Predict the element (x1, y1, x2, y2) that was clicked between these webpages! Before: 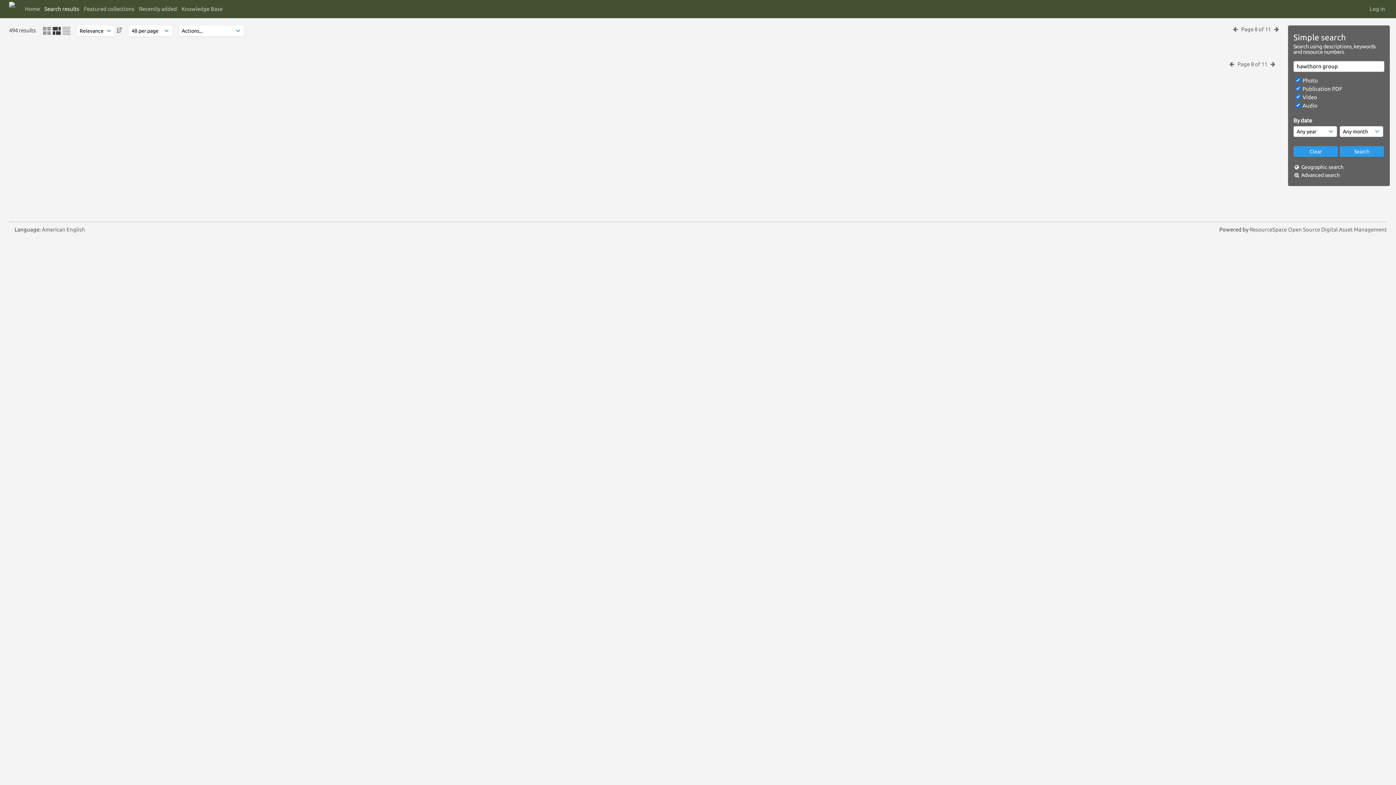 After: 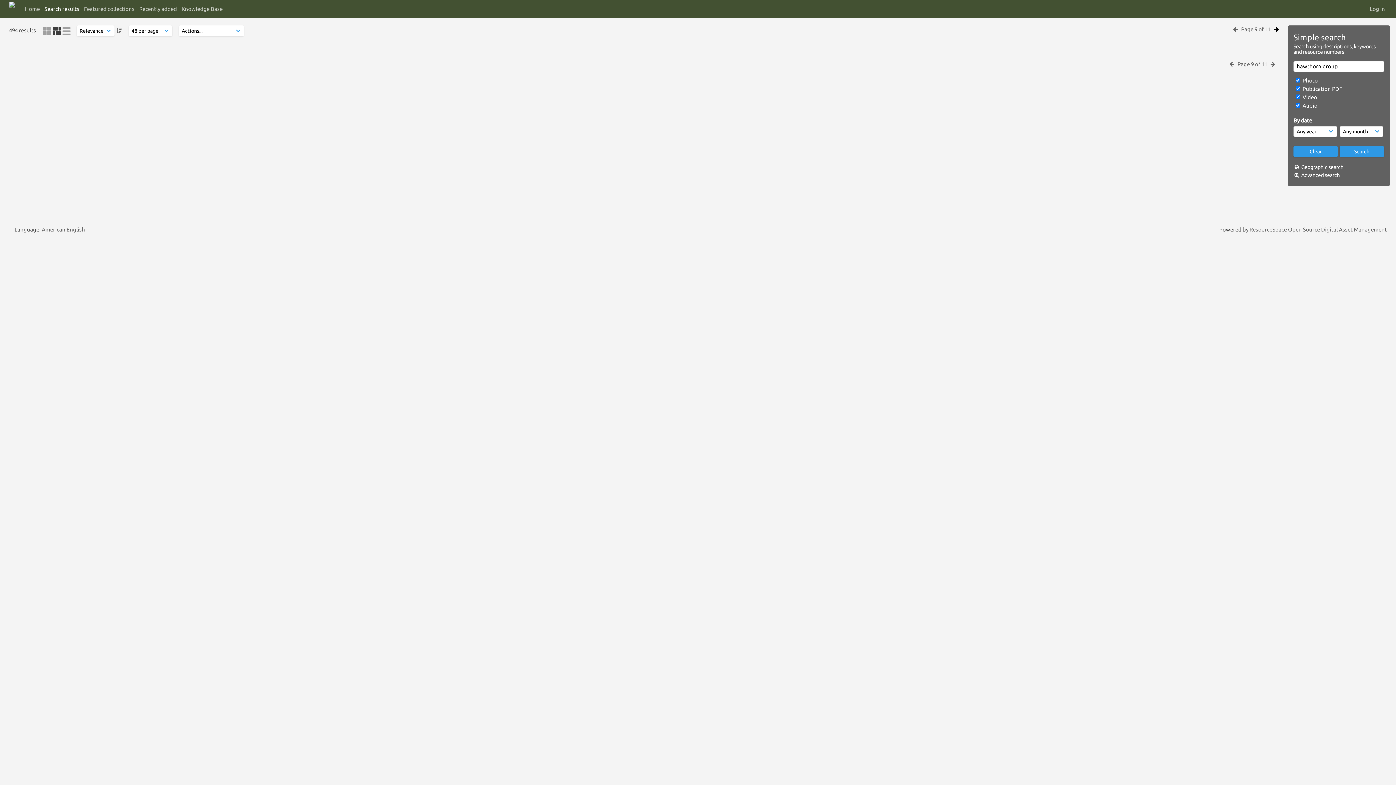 Action: bbox: (1274, 26, 1279, 32)